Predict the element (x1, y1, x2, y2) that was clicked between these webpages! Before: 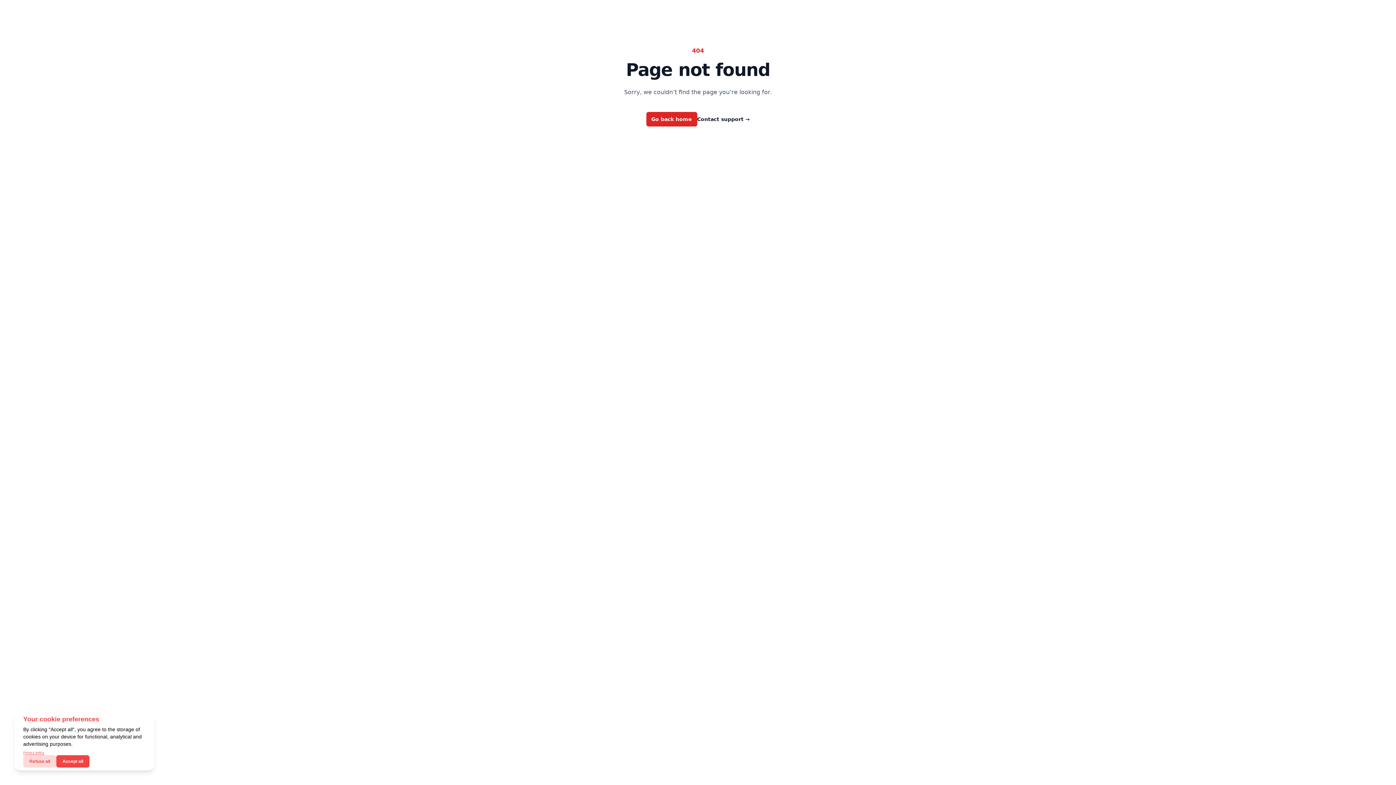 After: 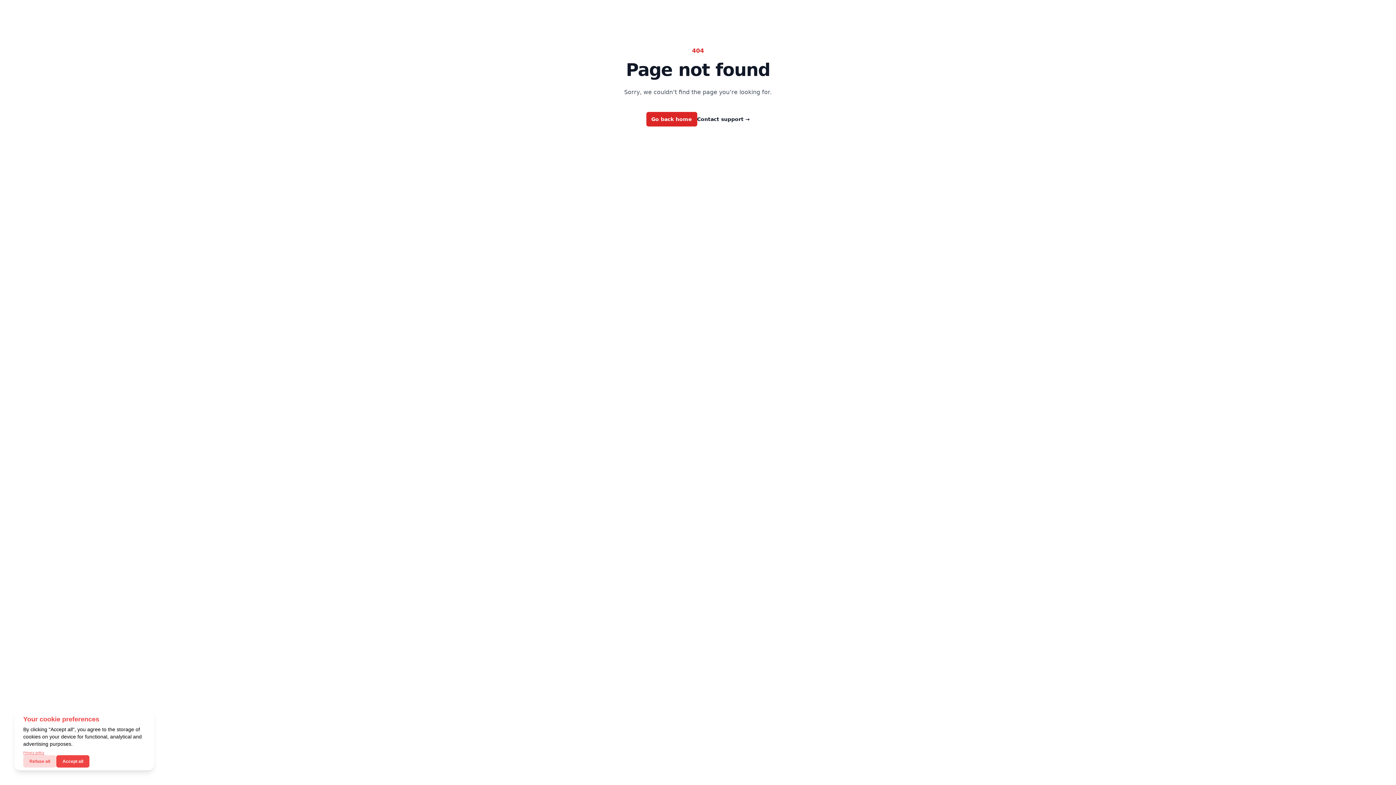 Action: bbox: (23, 751, 44, 755) label: Privacy policy